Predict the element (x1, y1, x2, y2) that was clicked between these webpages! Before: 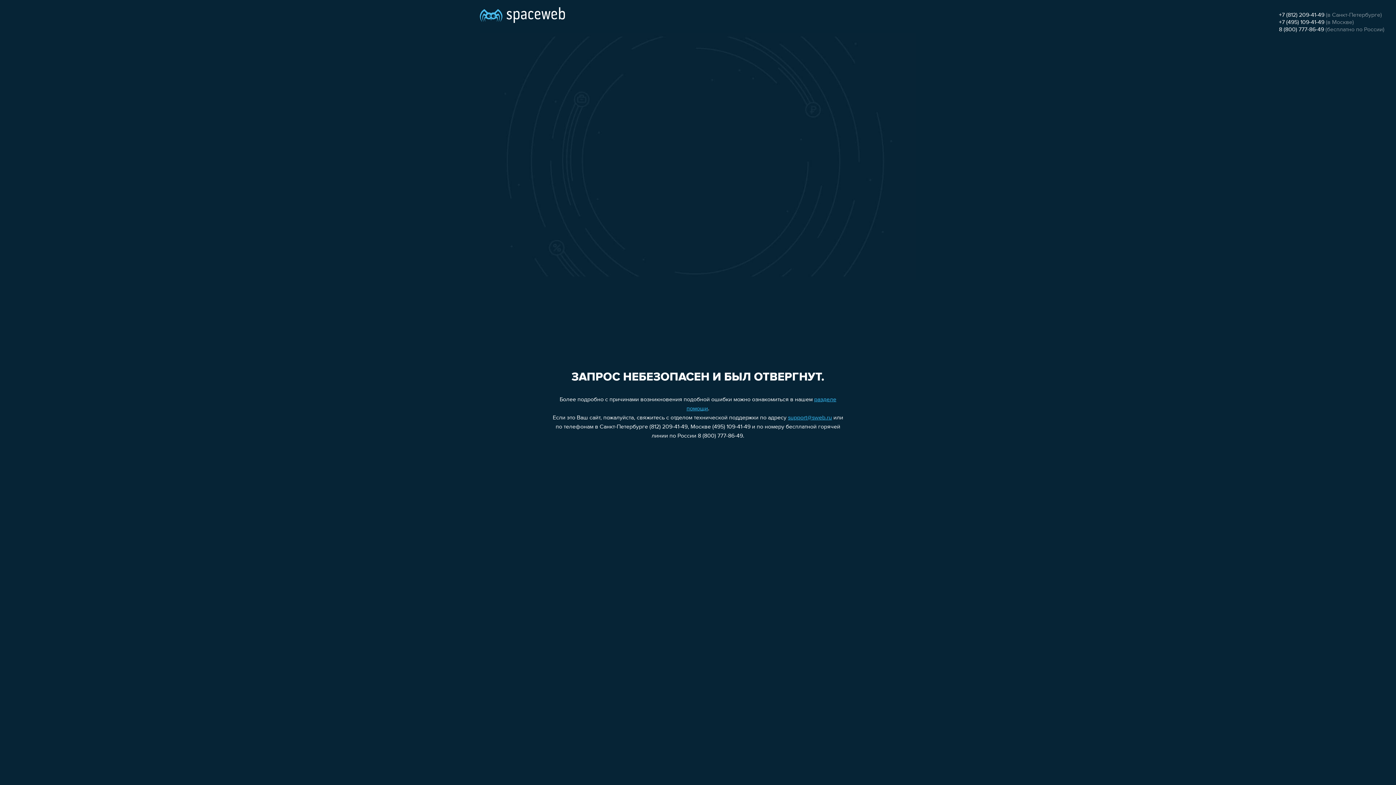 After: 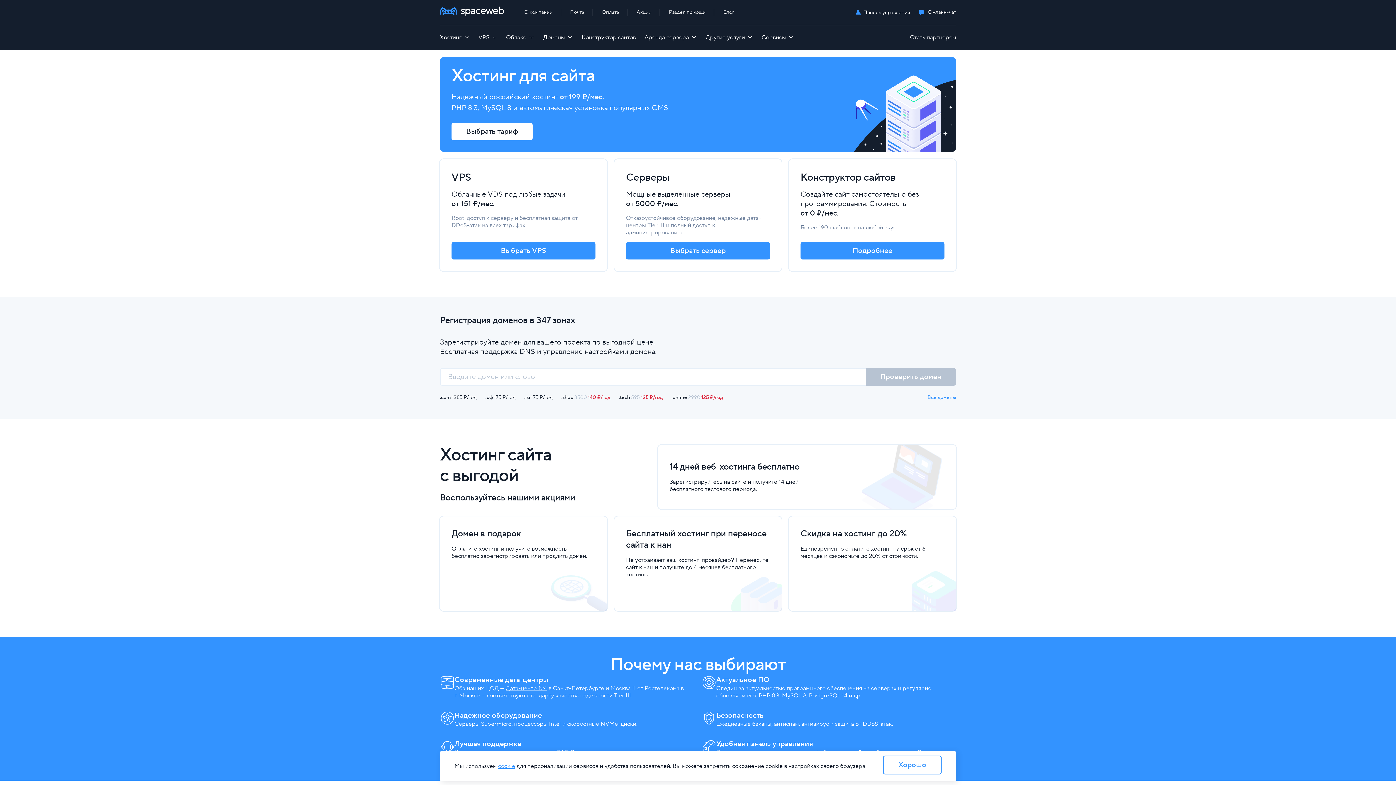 Action: bbox: (480, 0, 565, 25)